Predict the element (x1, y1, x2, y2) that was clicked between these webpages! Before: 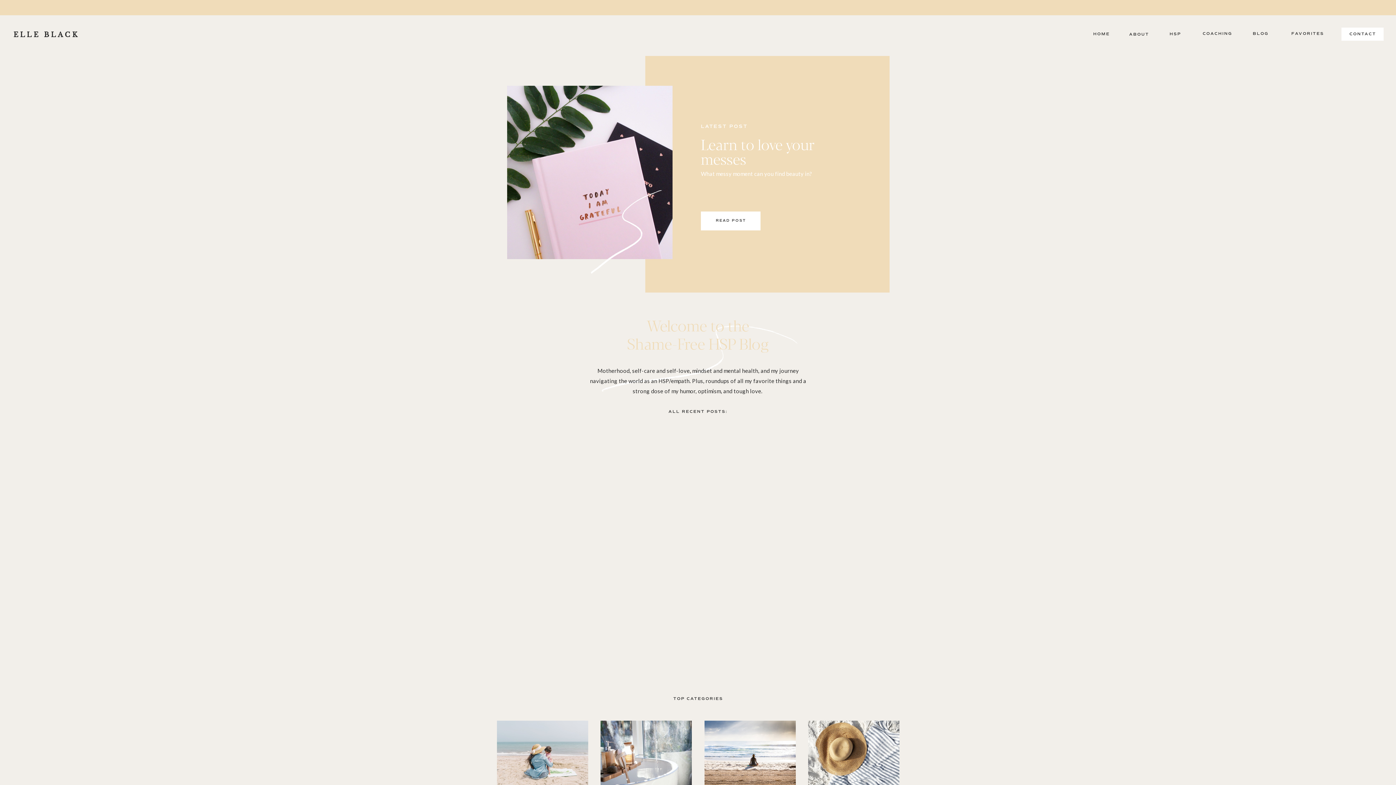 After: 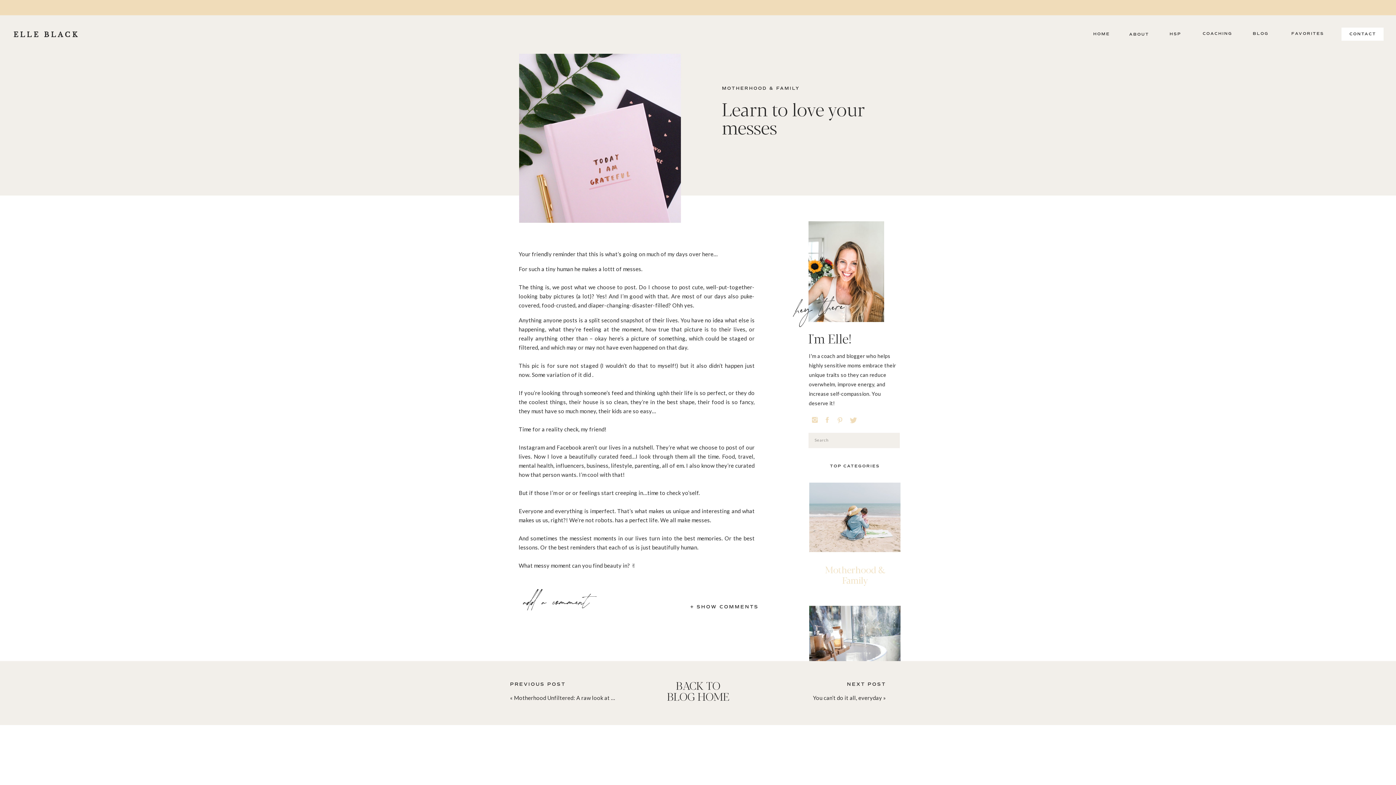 Action: label: Learn to love your messes bbox: (701, 133, 814, 169)